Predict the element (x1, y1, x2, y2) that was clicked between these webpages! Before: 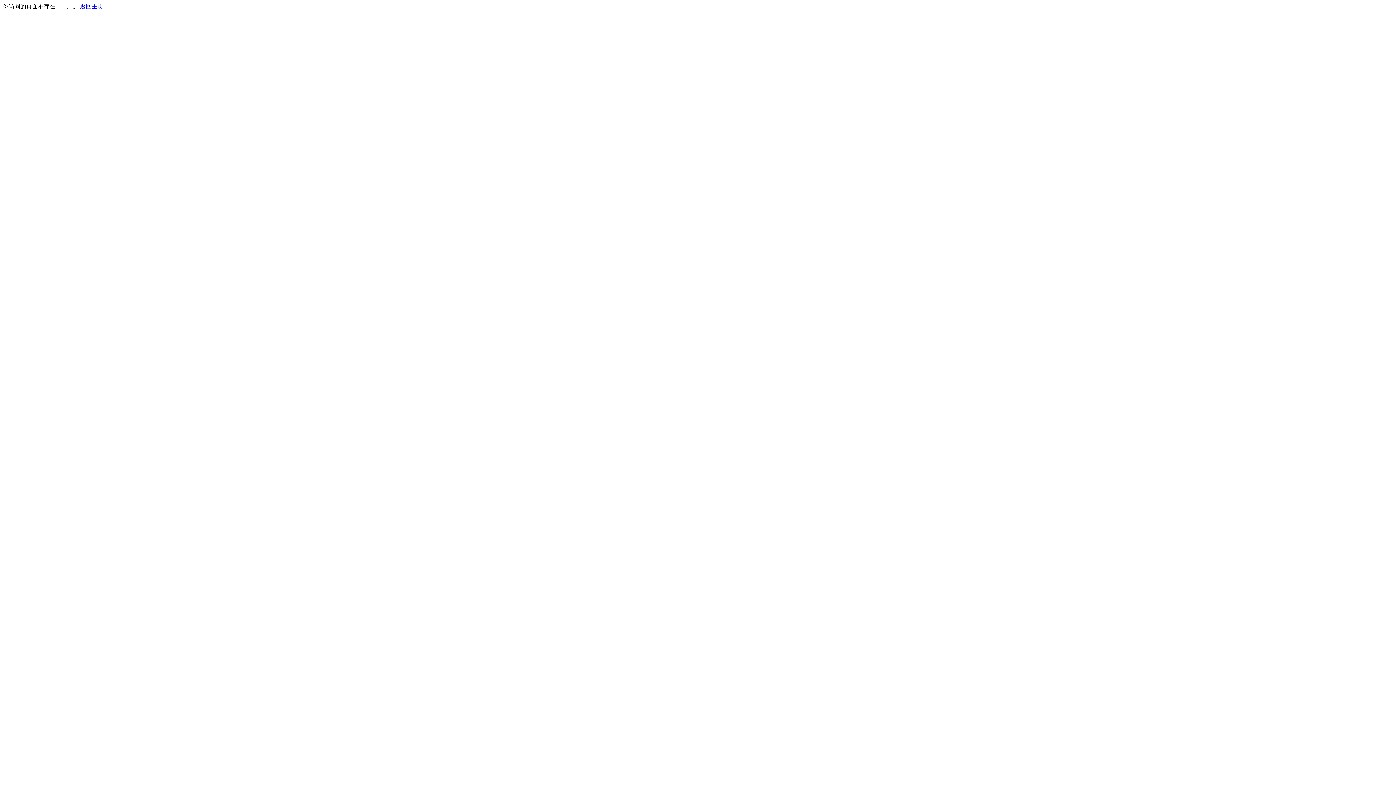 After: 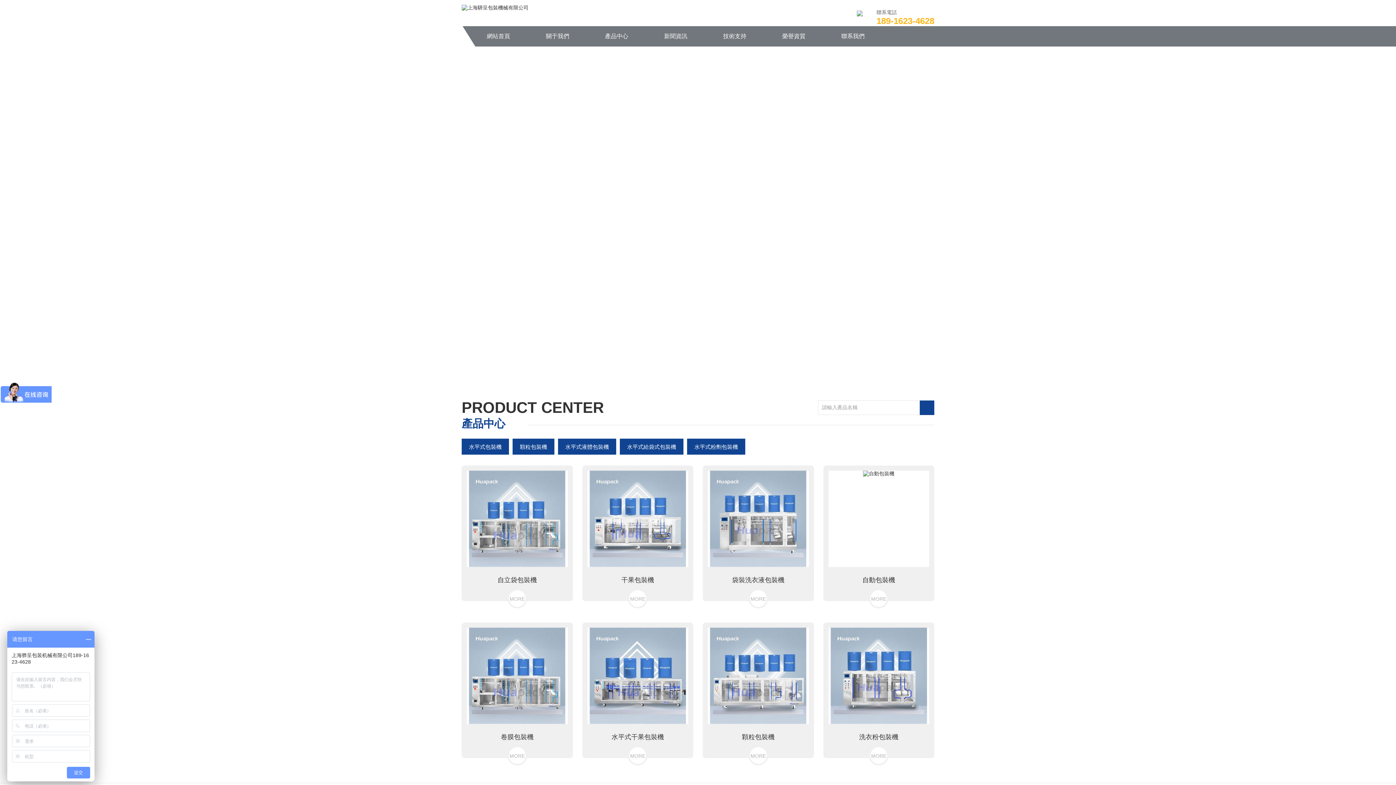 Action: bbox: (80, 3, 103, 9) label: 返回主页